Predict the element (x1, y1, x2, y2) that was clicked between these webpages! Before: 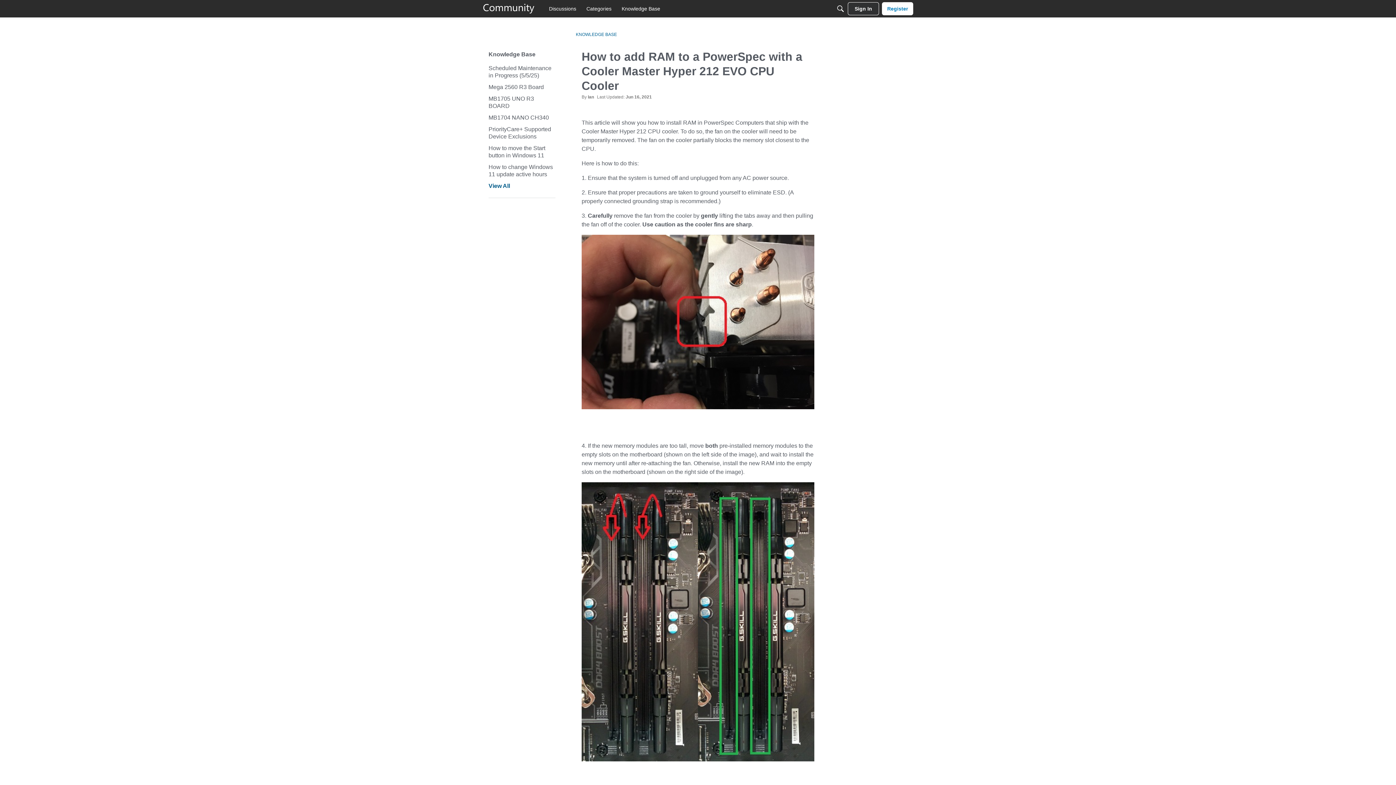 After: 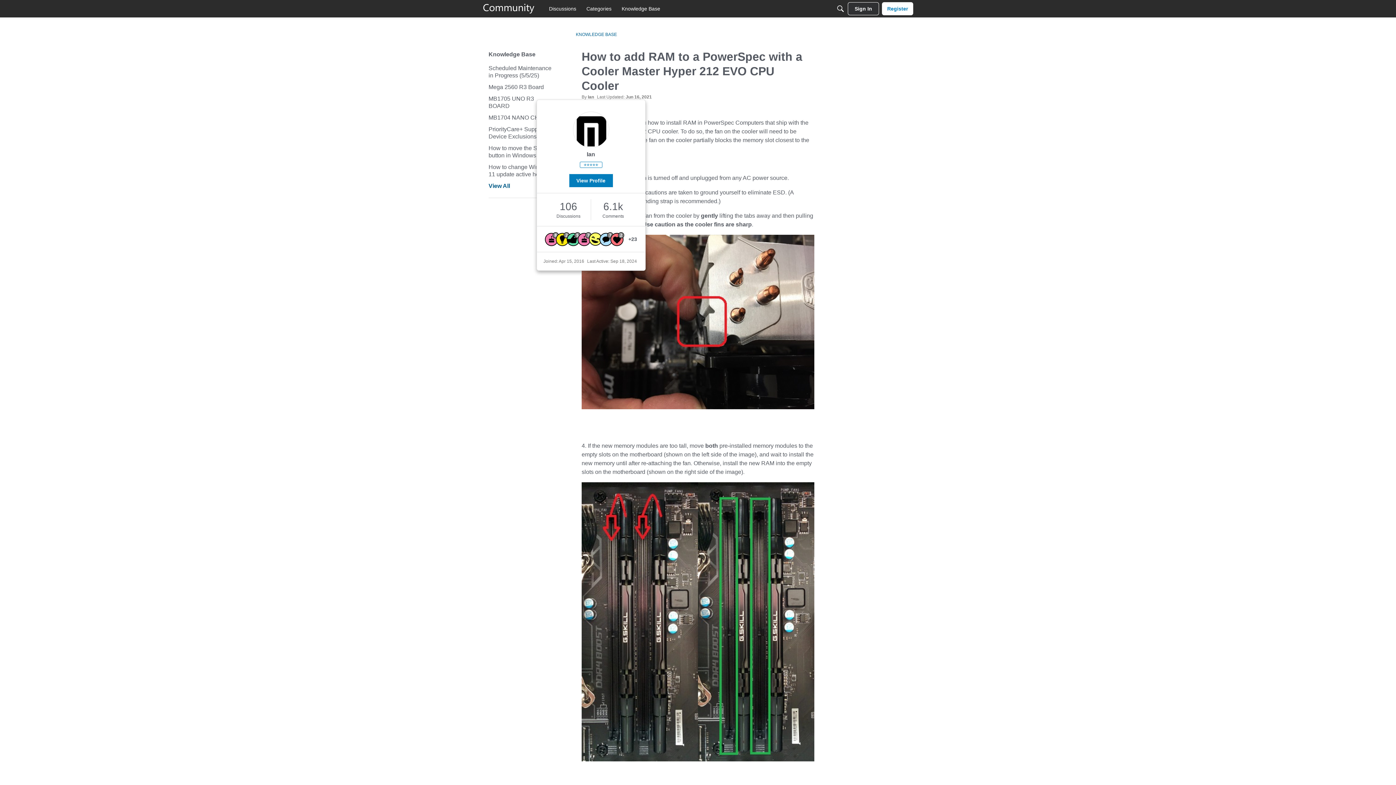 Action: bbox: (588, 94, 594, 99) label: Ian